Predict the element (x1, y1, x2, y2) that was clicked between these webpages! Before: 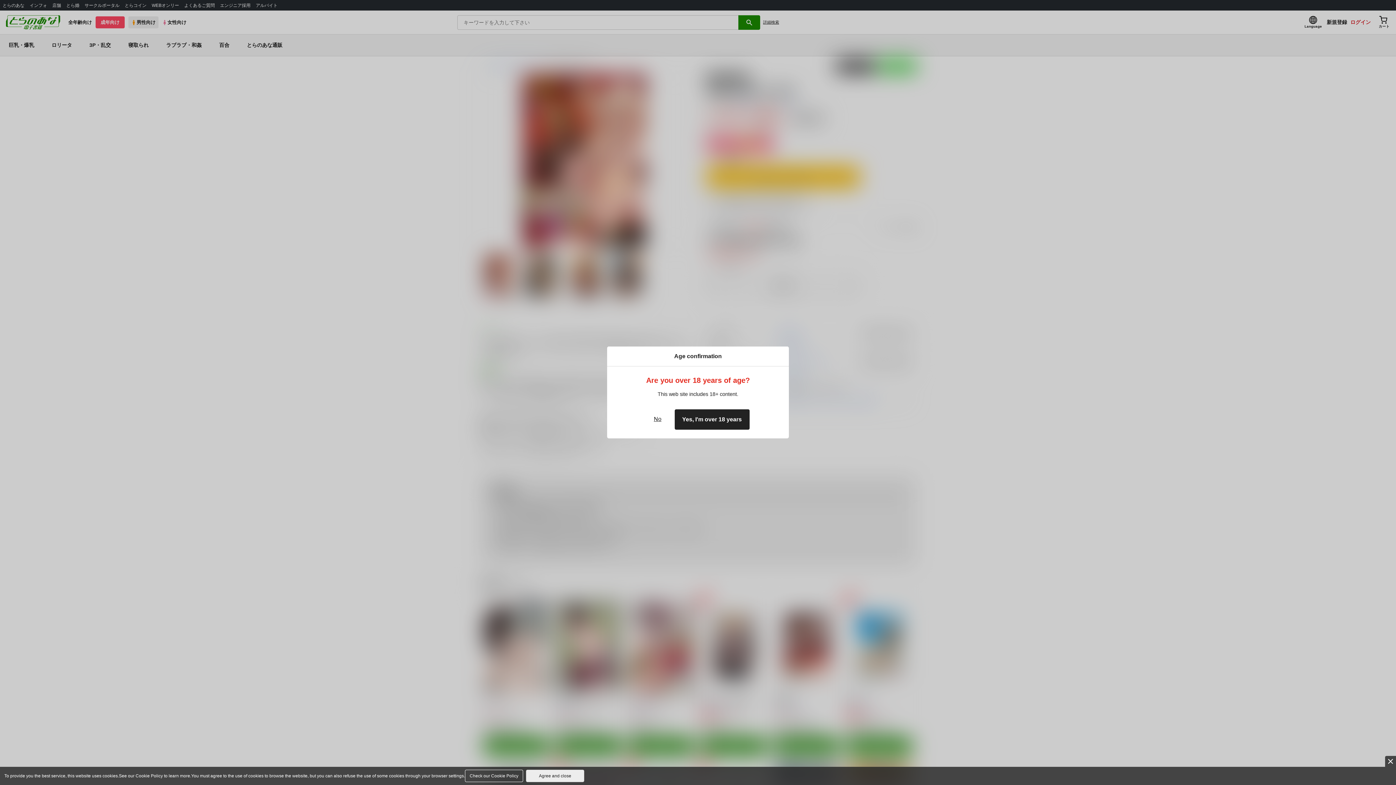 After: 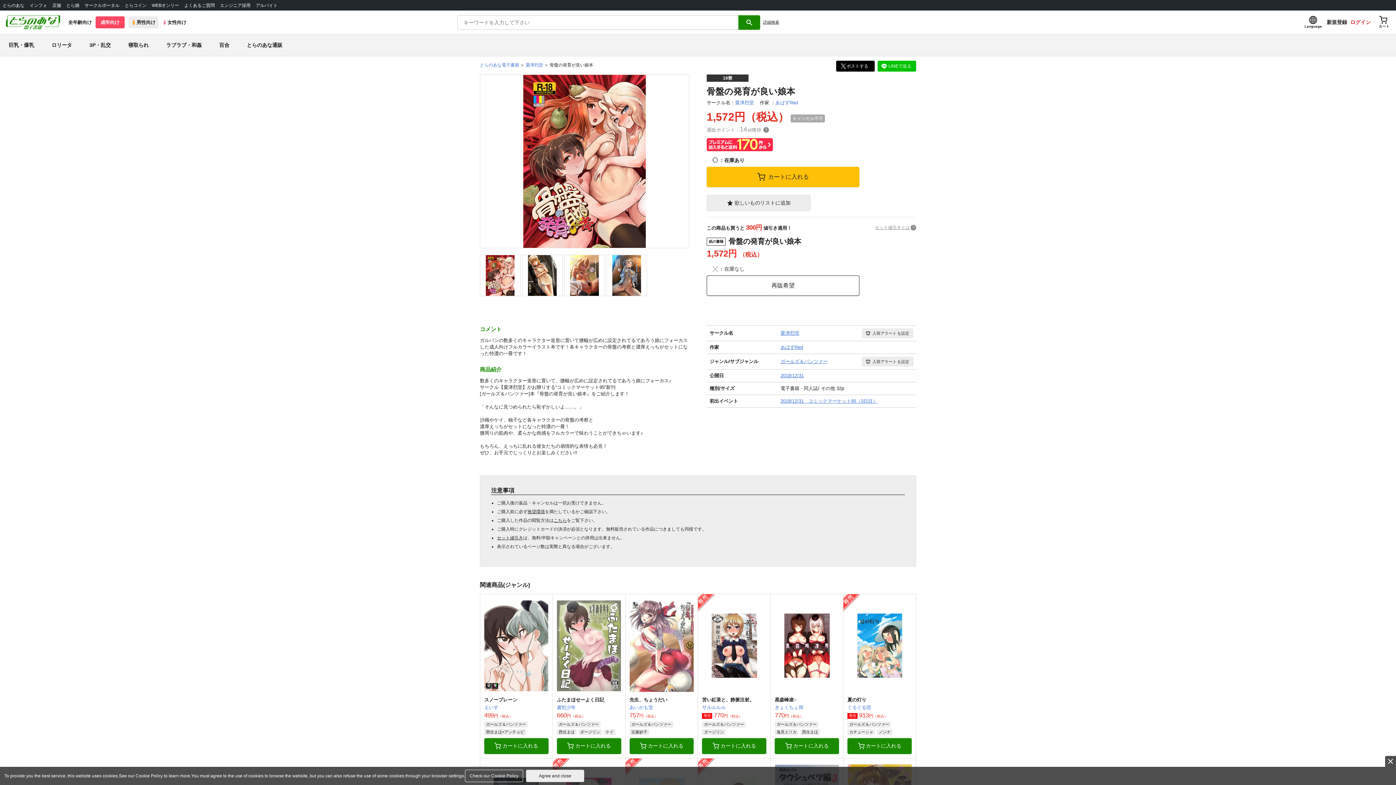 Action: label: Yes, I'm over 18 years bbox: (674, 409, 749, 430)